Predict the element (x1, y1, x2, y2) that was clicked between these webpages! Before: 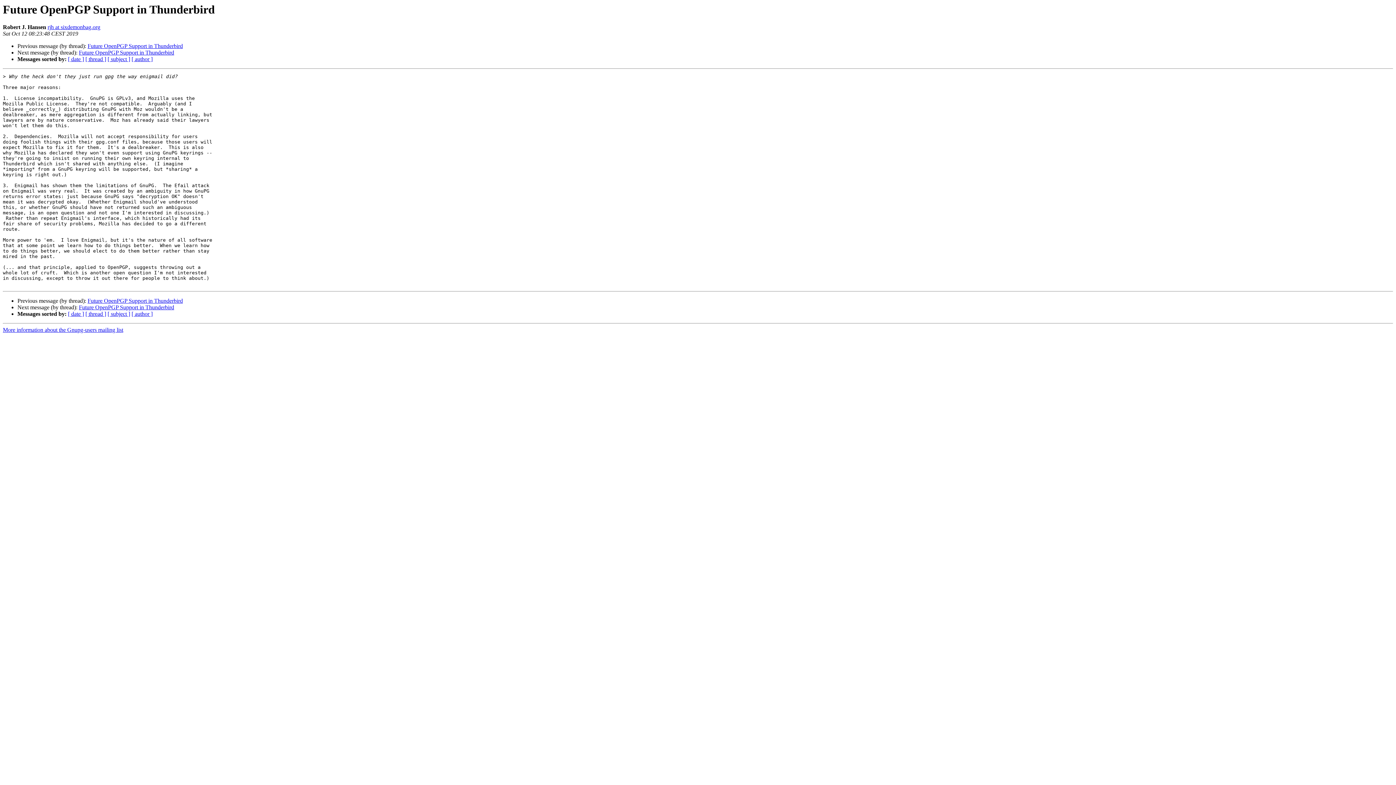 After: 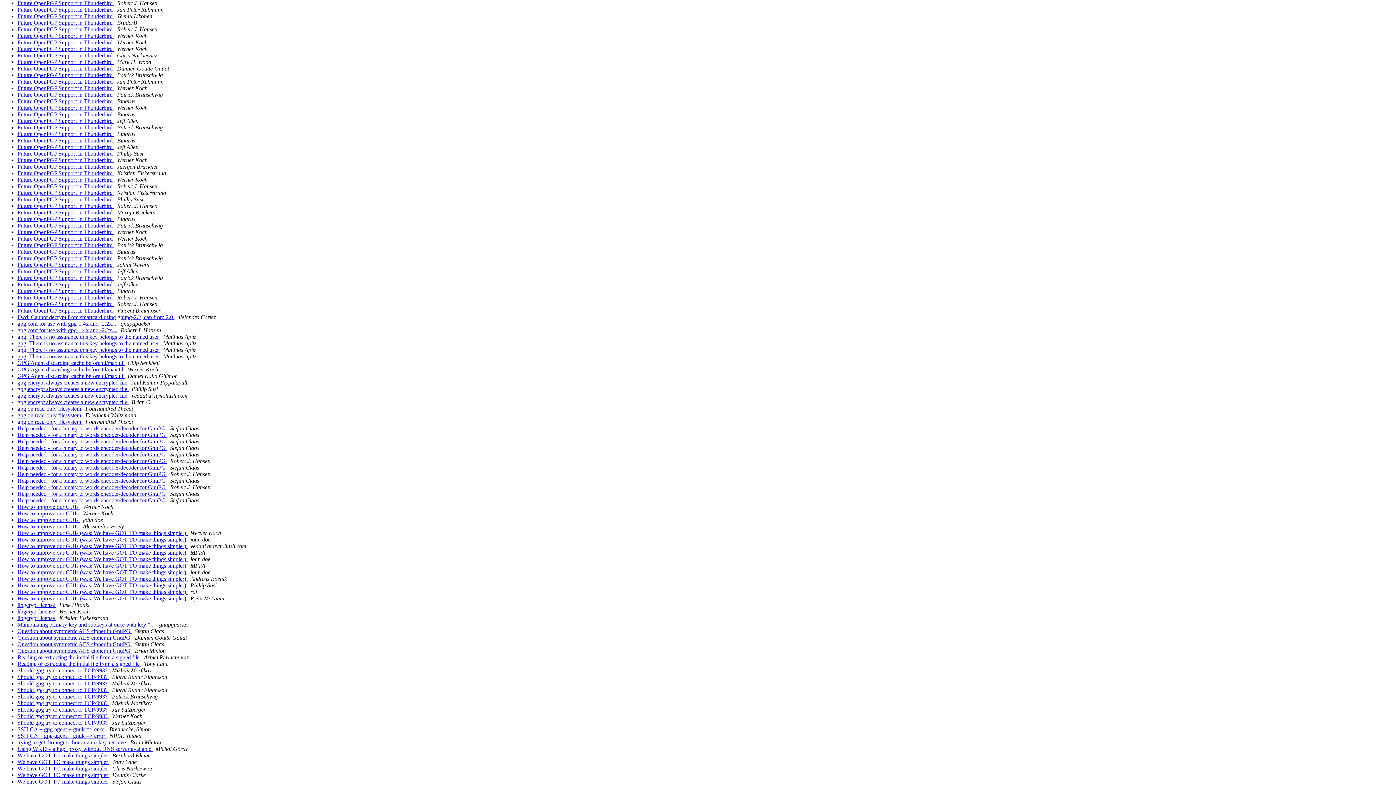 Action: label: [ subject ] bbox: (107, 56, 130, 62)